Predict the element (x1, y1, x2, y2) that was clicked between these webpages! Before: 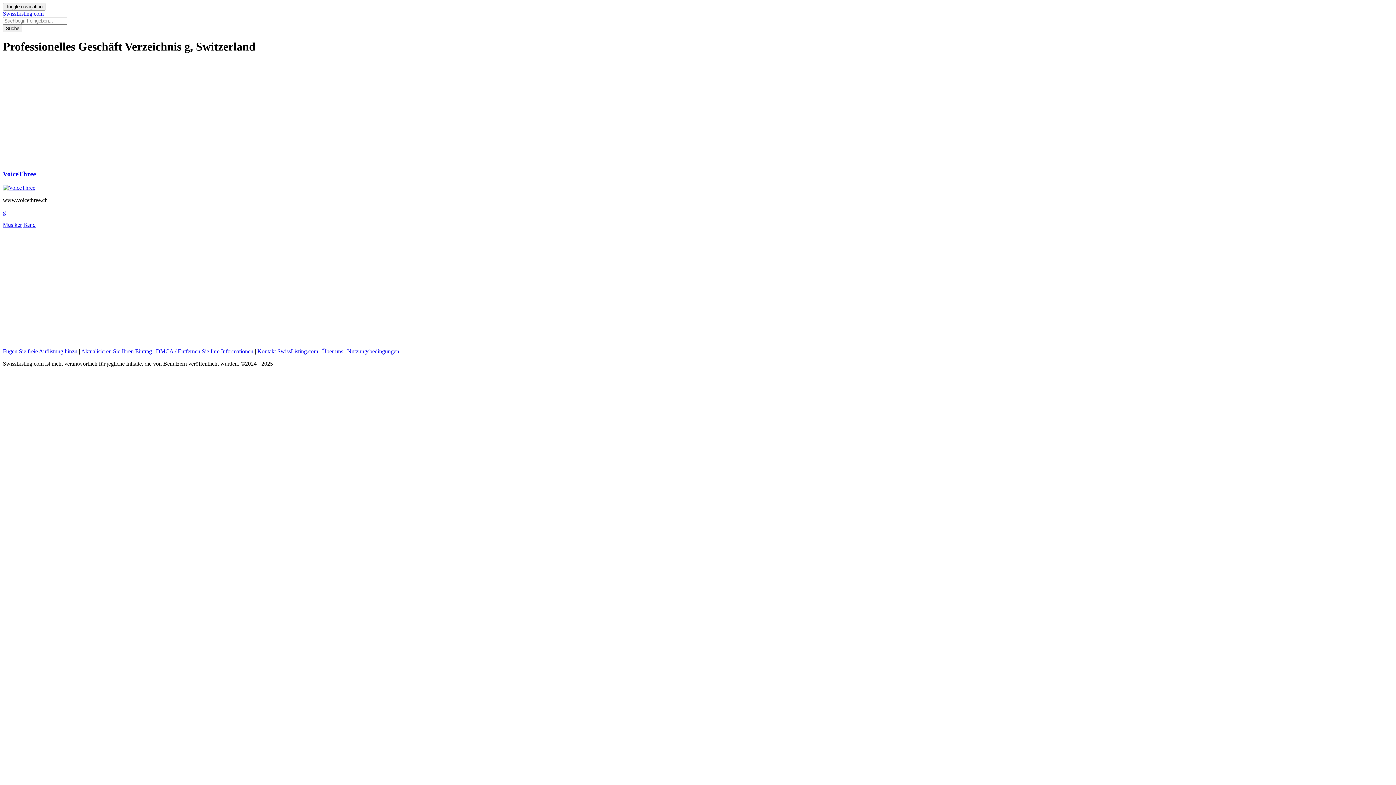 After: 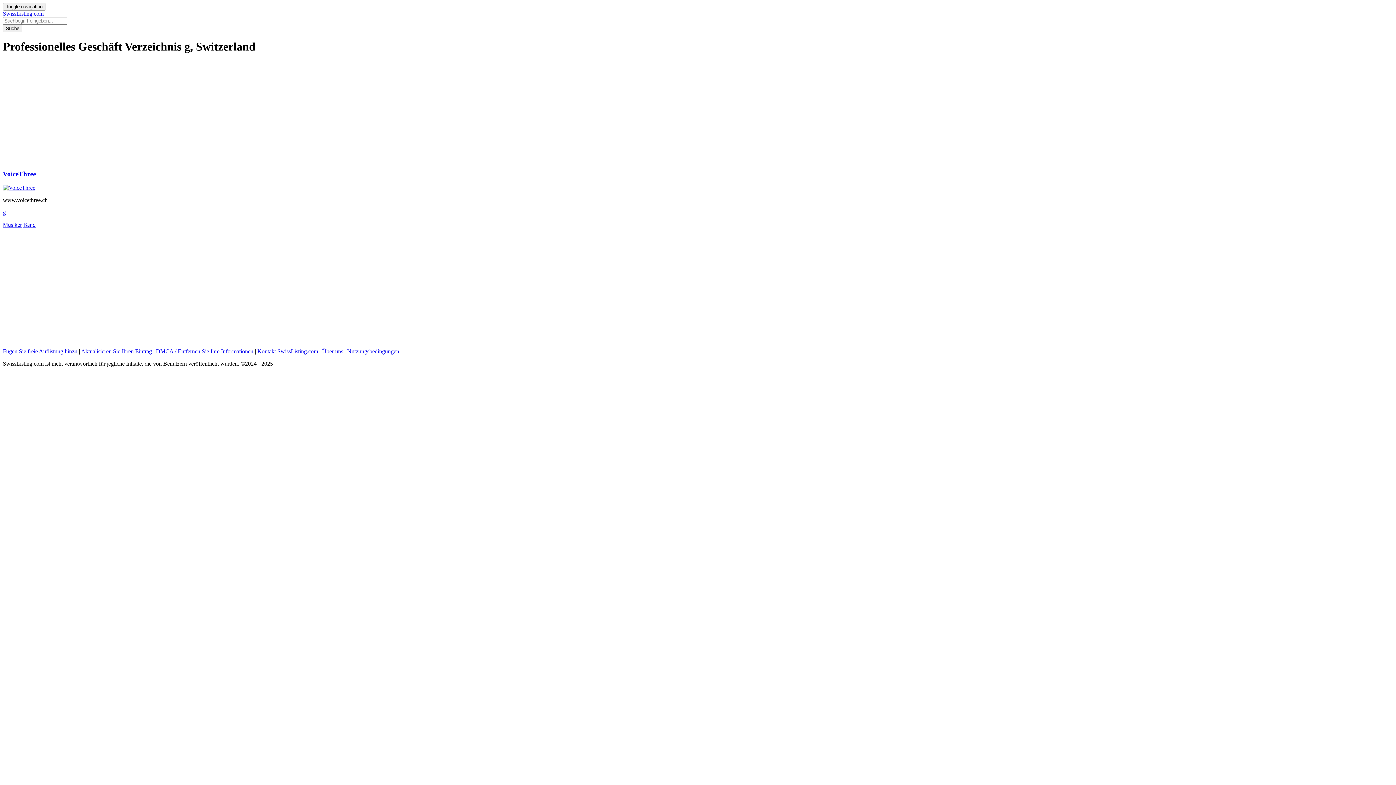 Action: bbox: (2, 24, 22, 32) label: Suche